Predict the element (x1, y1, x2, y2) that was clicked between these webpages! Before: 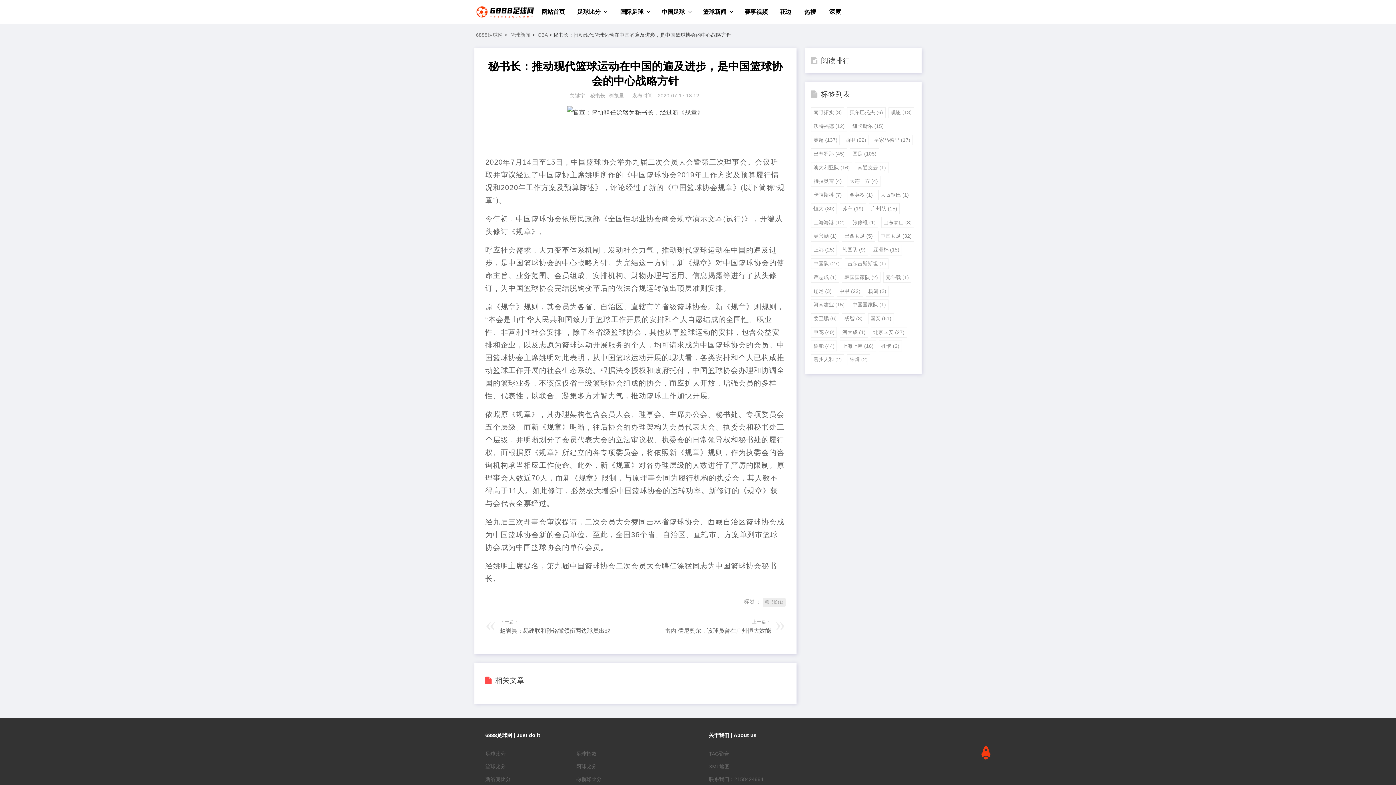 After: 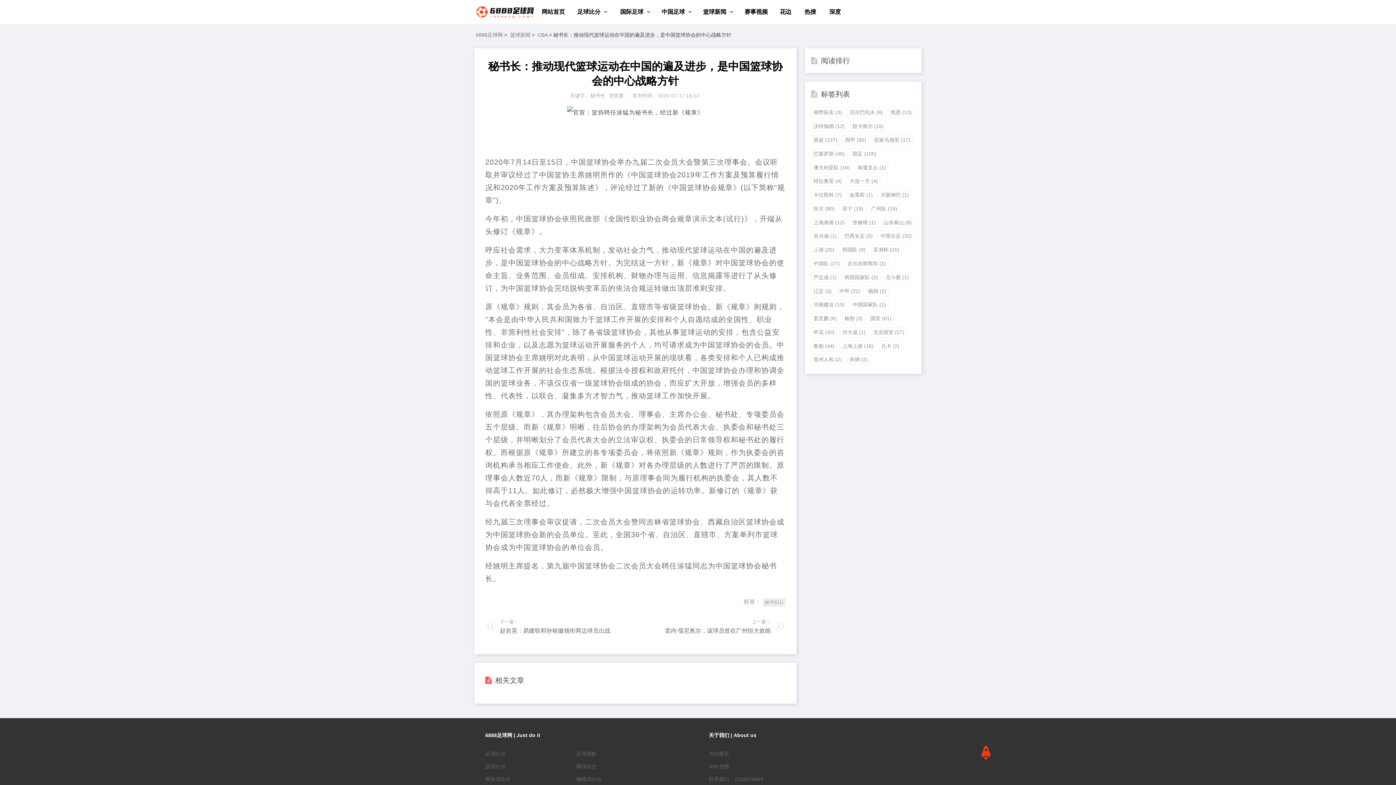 Action: bbox: (811, 175, 844, 186) label: 特拉奥雷 (4)